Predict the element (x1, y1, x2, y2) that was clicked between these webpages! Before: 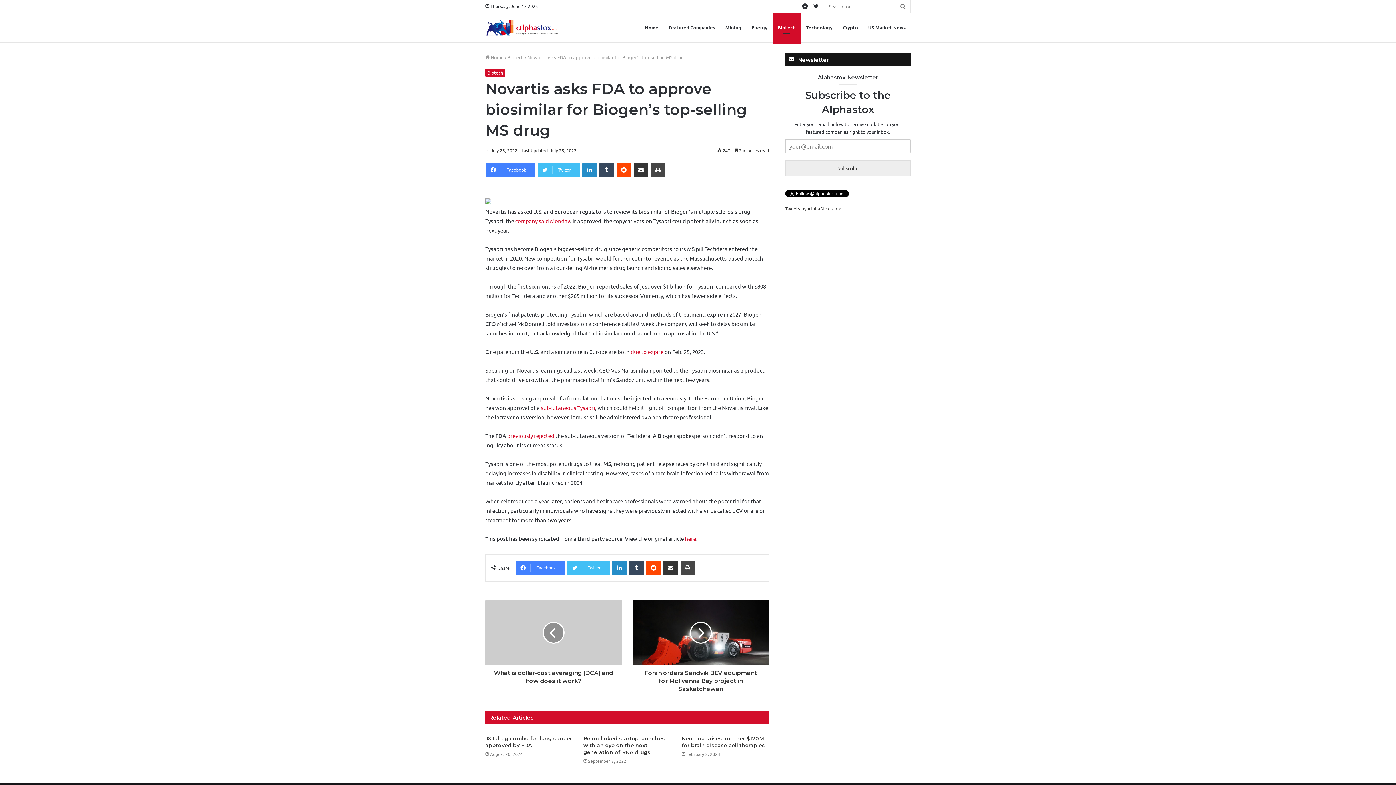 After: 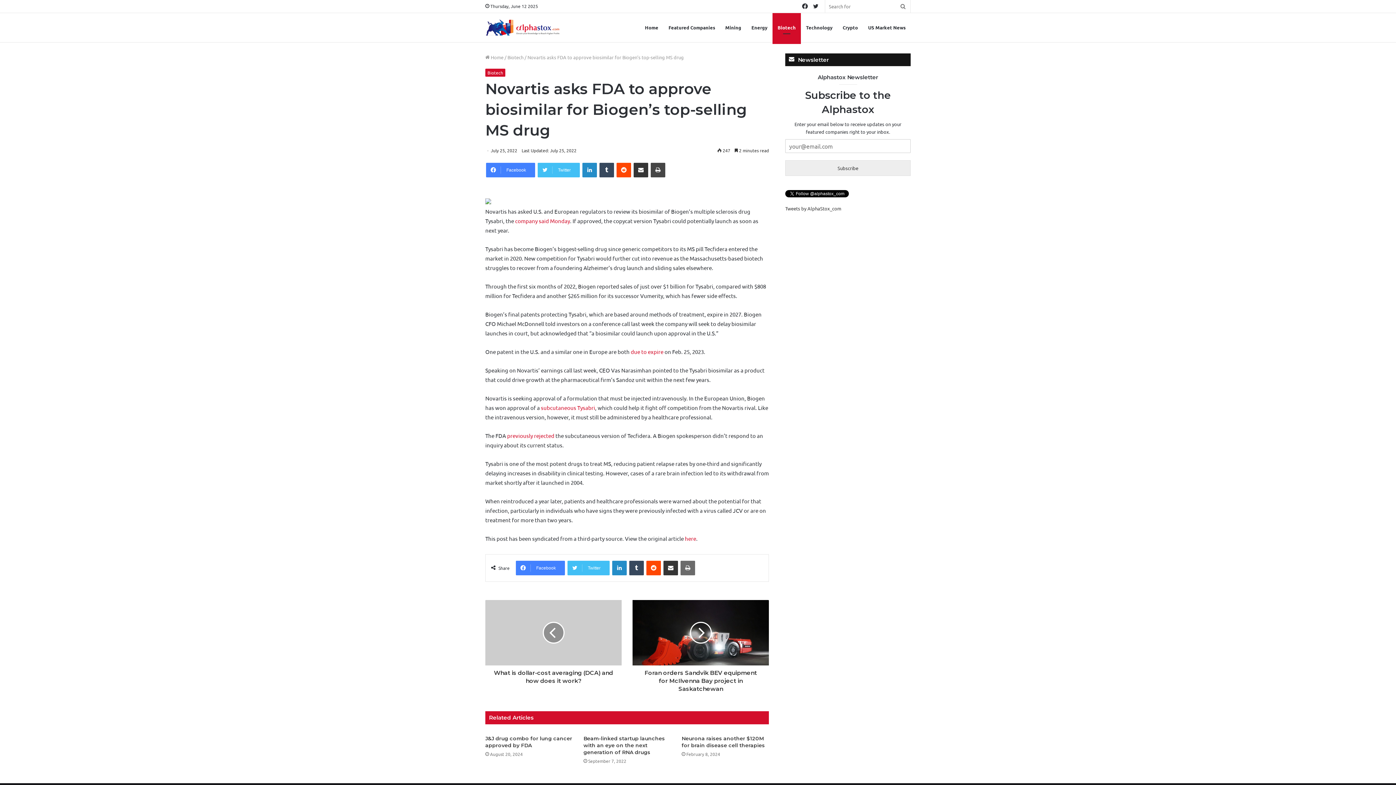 Action: label: Print bbox: (680, 561, 695, 575)